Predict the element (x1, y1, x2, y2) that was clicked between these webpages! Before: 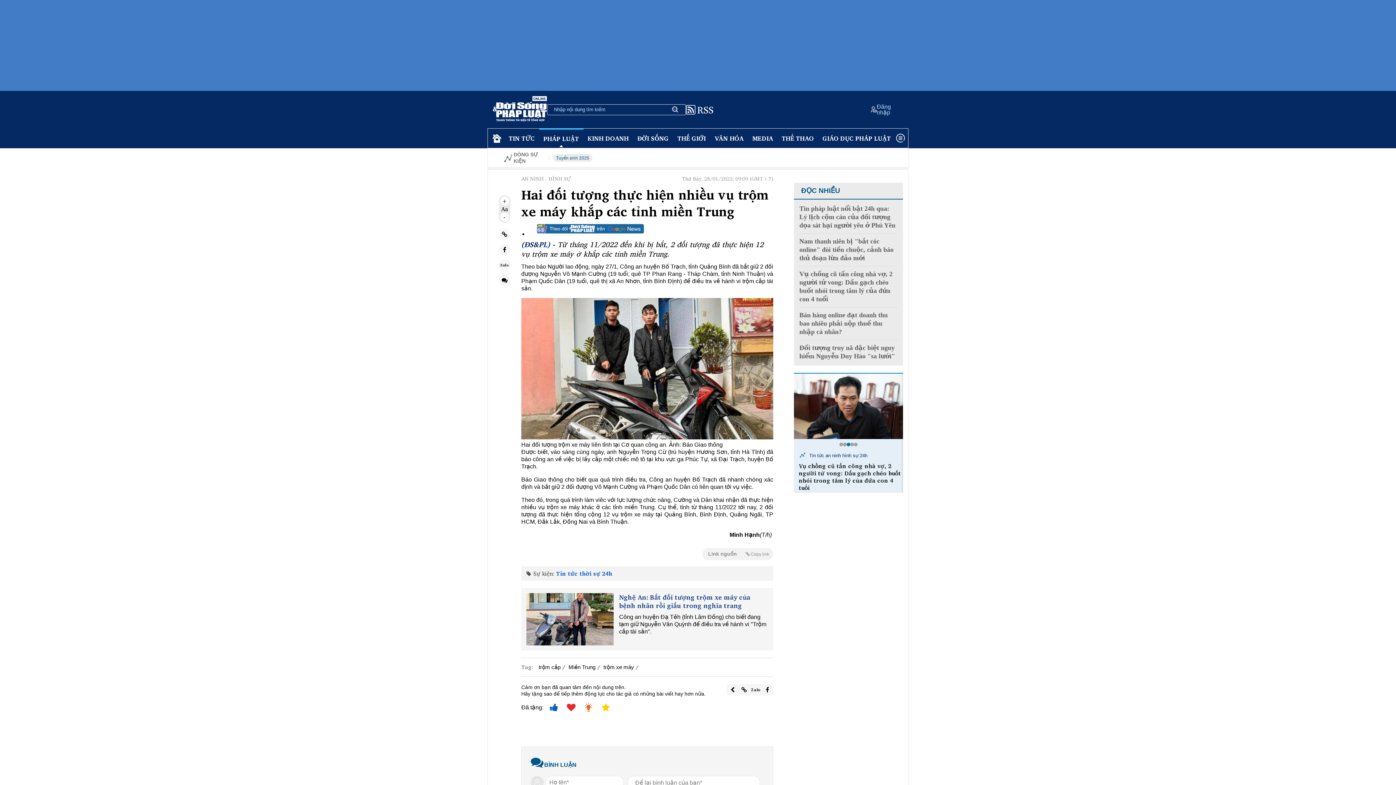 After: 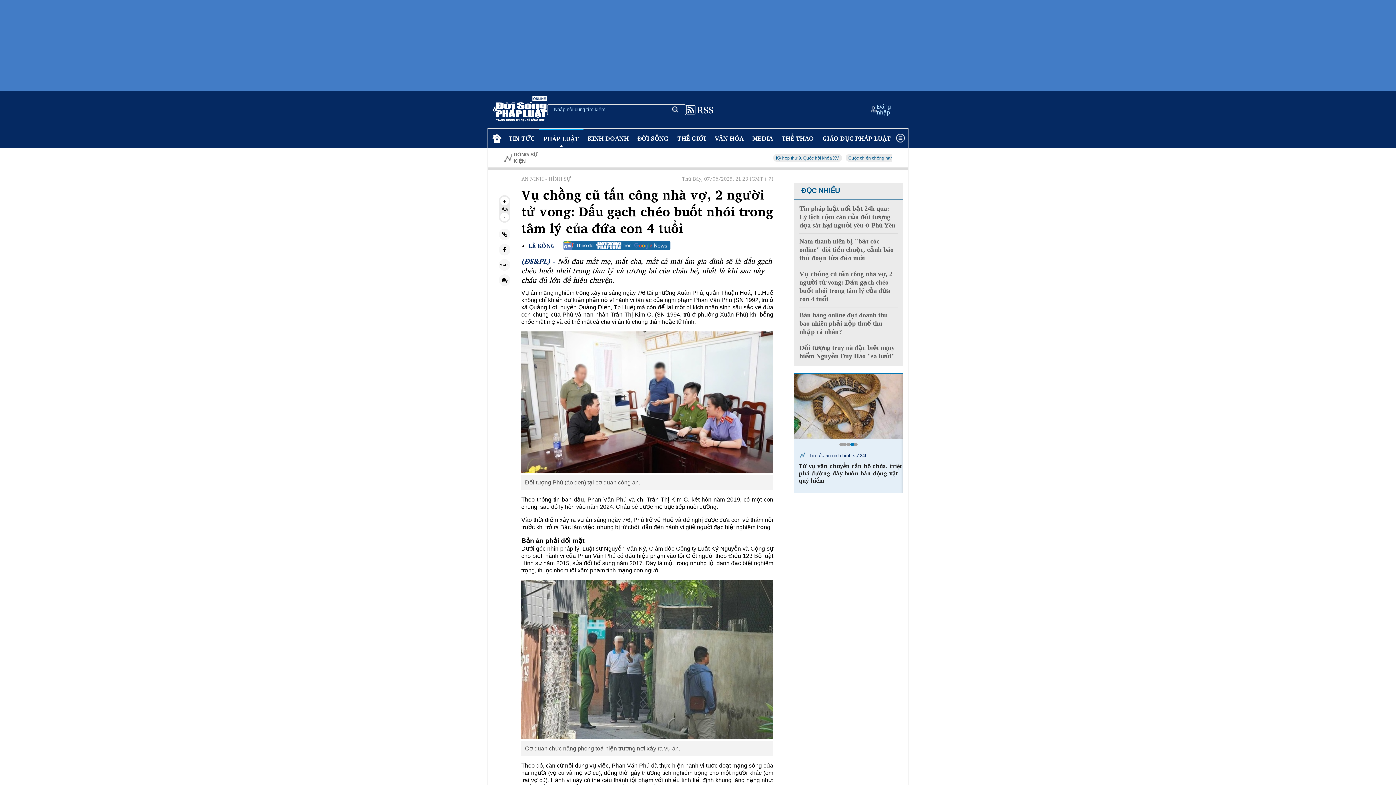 Action: label: Vụ chồng cũ tấn công nhà vợ, 2 người tử vong: Dấu gạch chéo buốt nhói trong tâm lý của đứa con 4 tuổi bbox: (799, 270, 898, 303)